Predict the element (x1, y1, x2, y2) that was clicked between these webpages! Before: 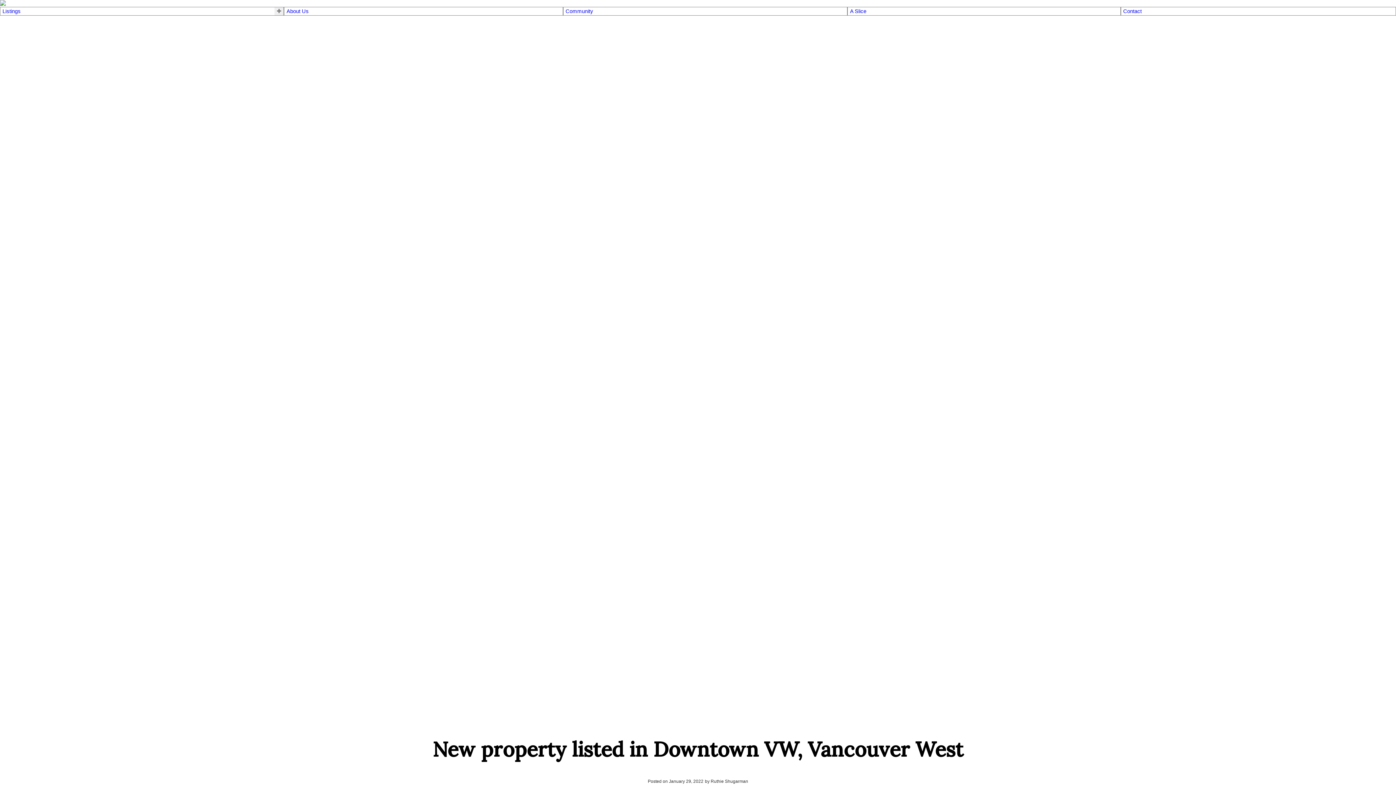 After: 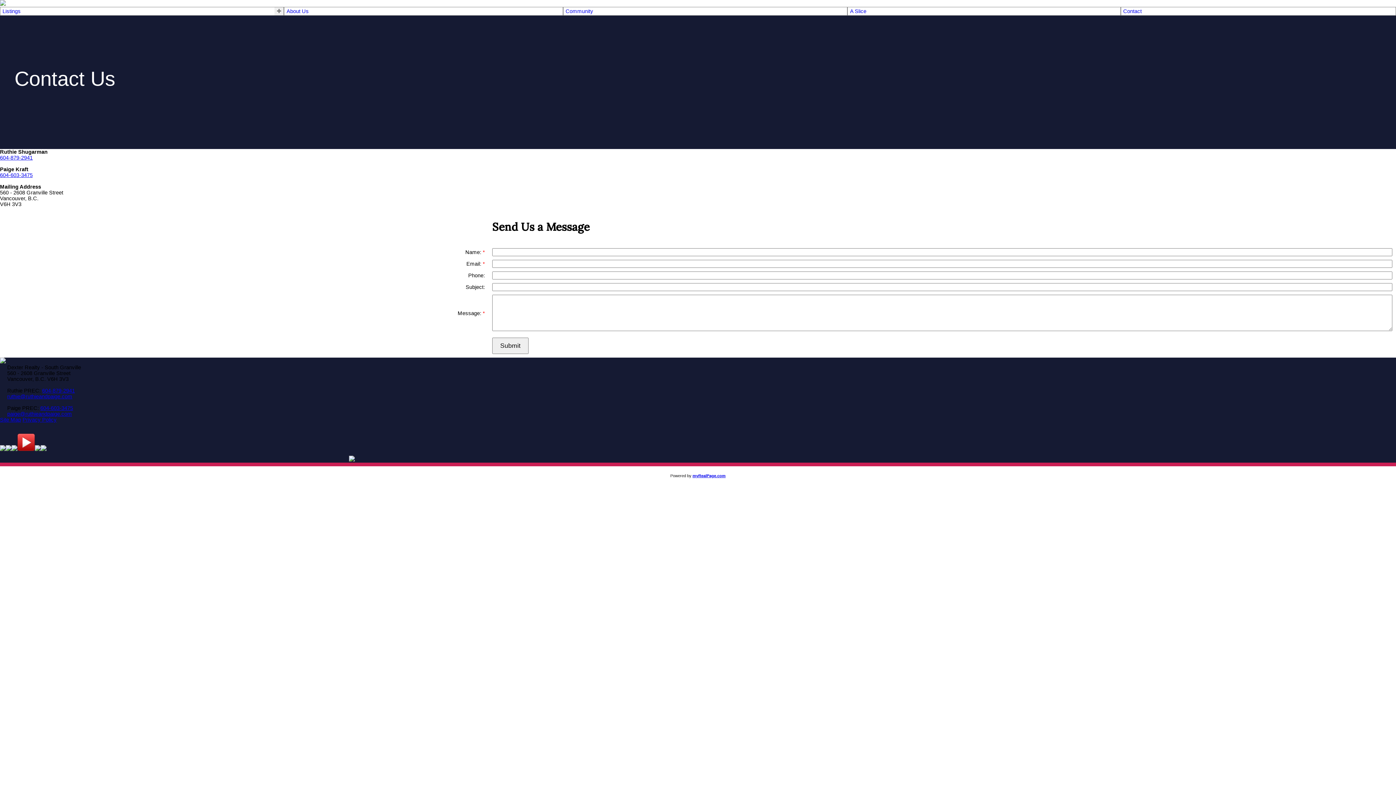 Action: label: Contact bbox: (1123, 8, 1393, 14)